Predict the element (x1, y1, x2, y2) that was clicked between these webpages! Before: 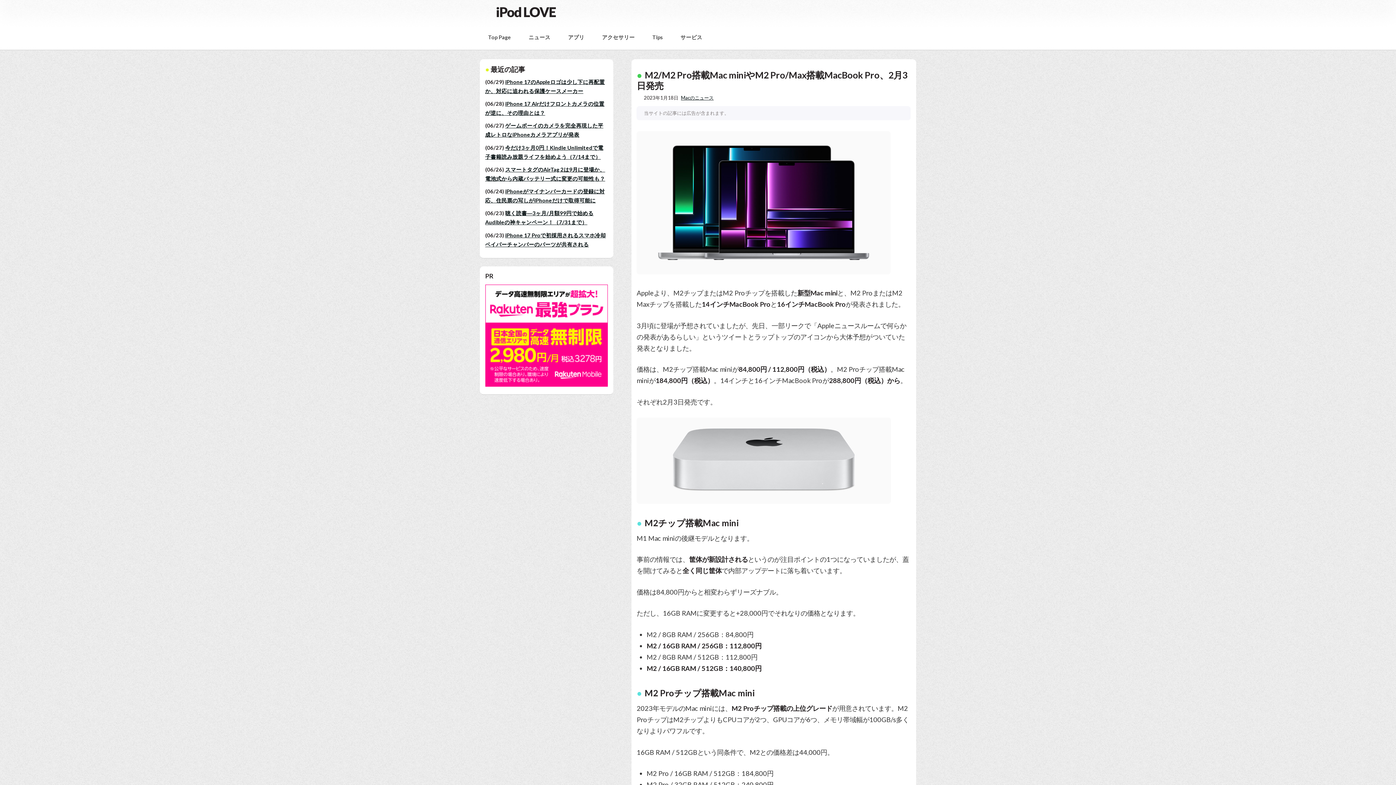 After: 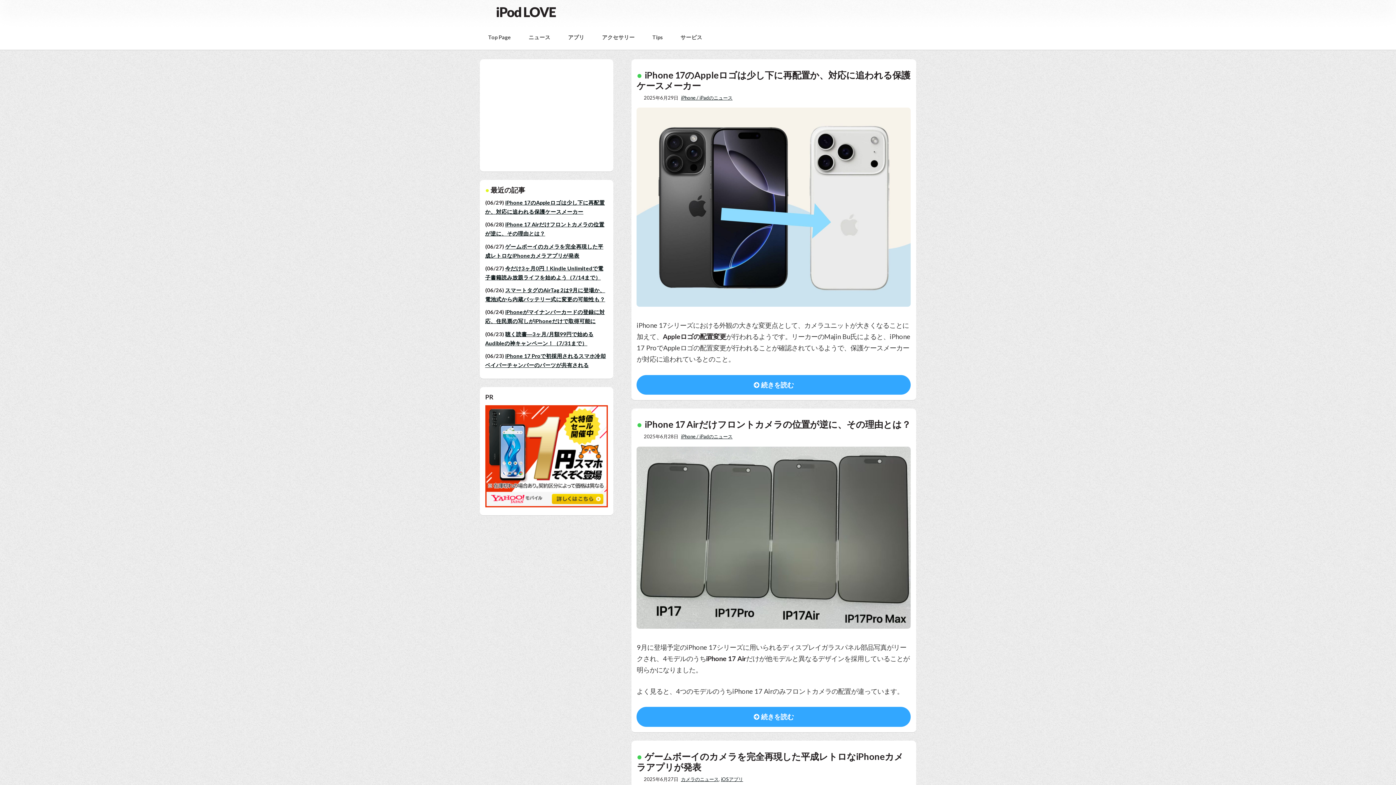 Action: bbox: (481, 30, 517, 43) label: Top Page